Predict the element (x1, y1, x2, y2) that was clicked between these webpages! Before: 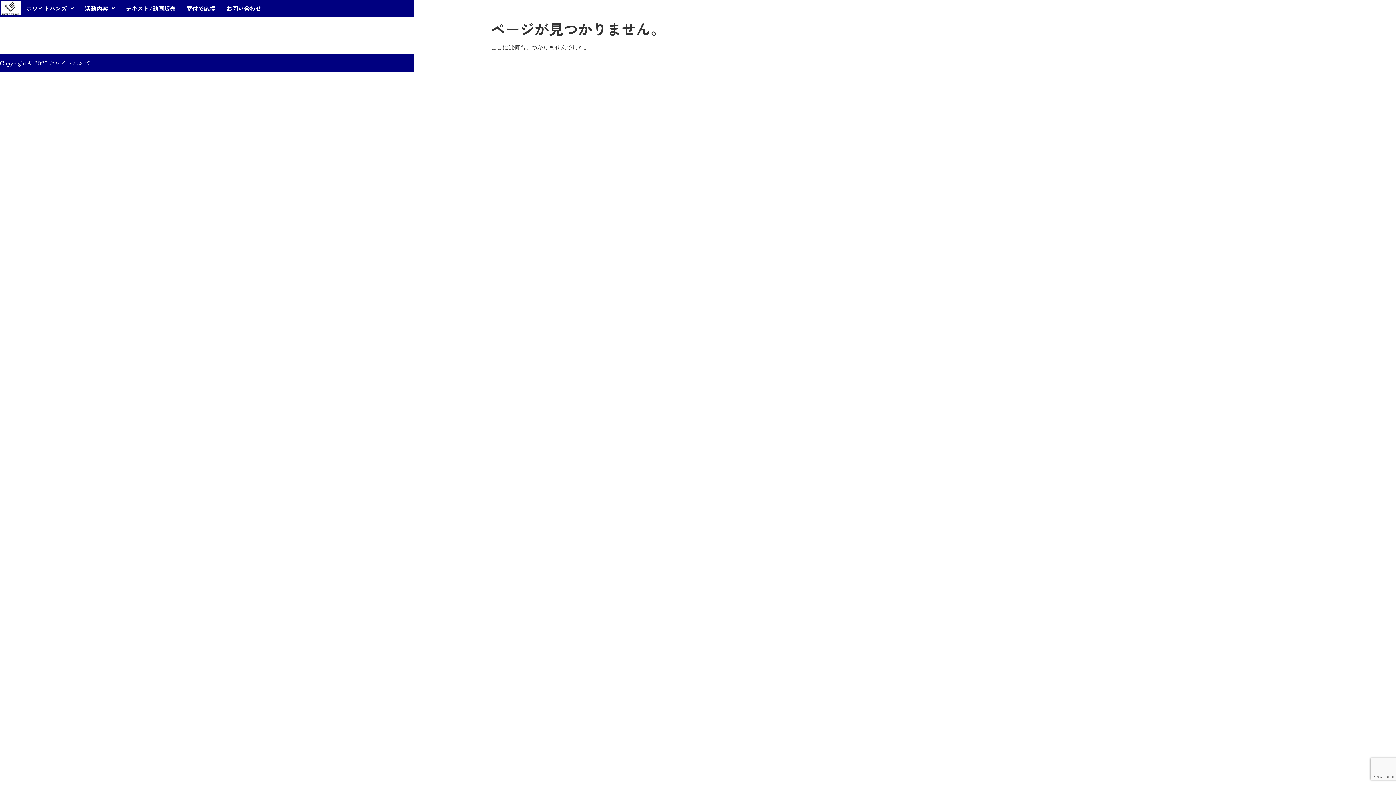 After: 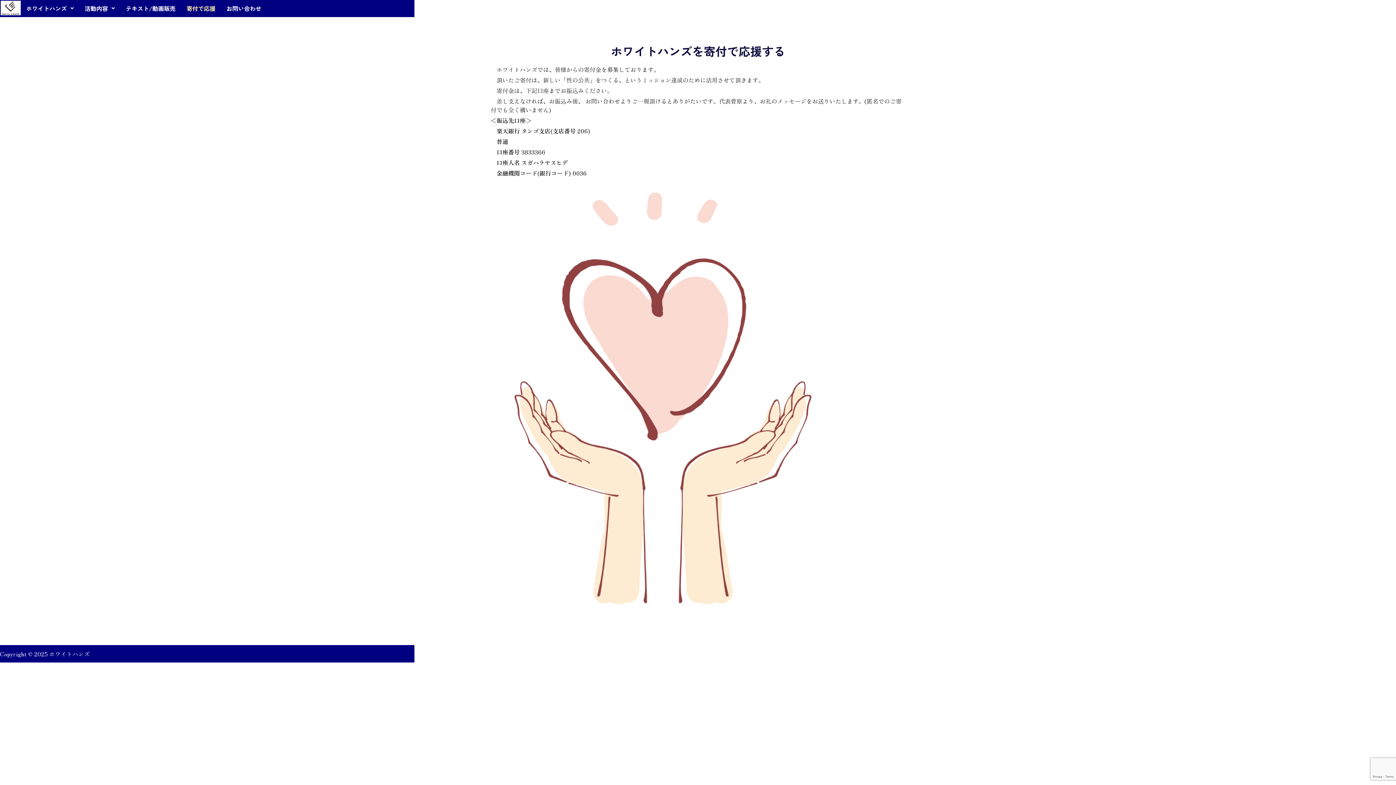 Action: label: 寄付で応援 bbox: (181, 0, 221, 16)